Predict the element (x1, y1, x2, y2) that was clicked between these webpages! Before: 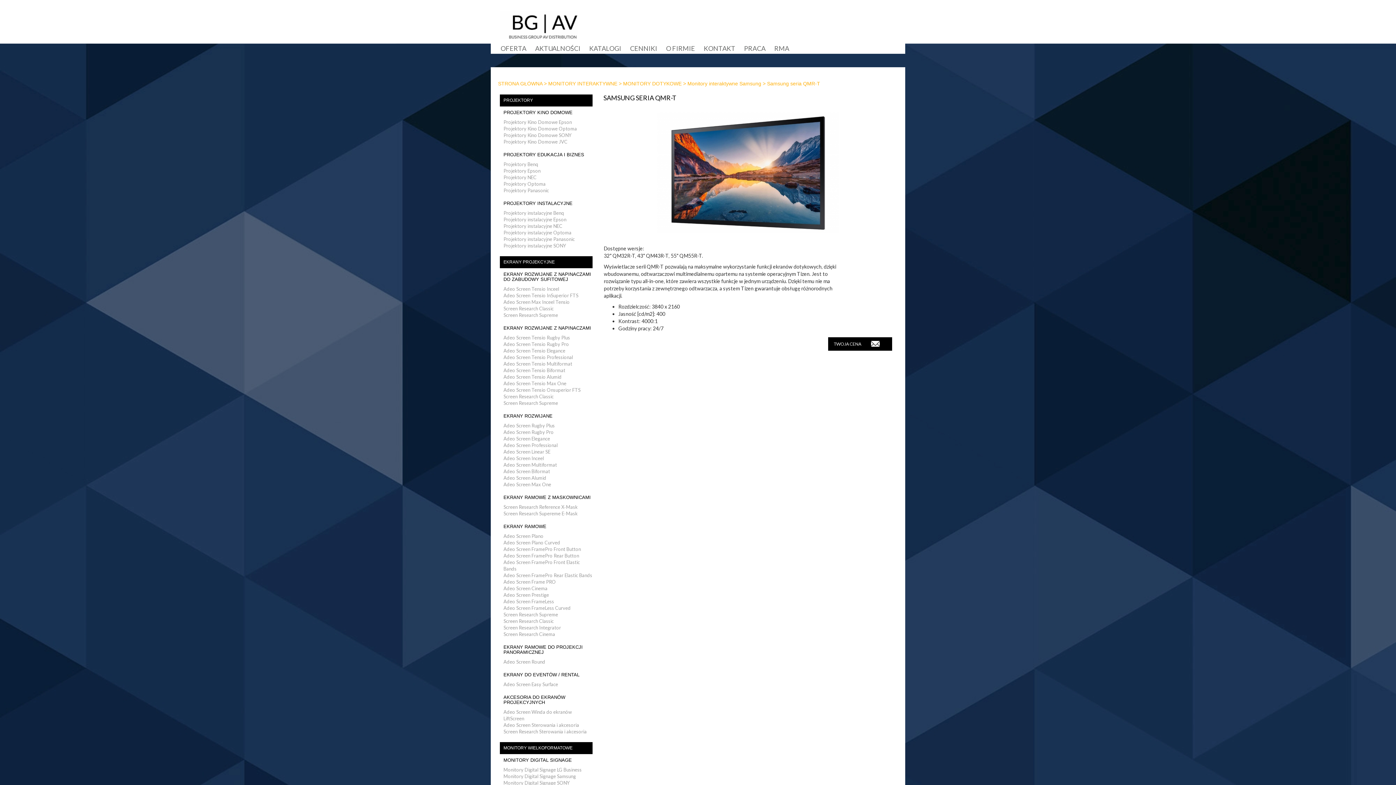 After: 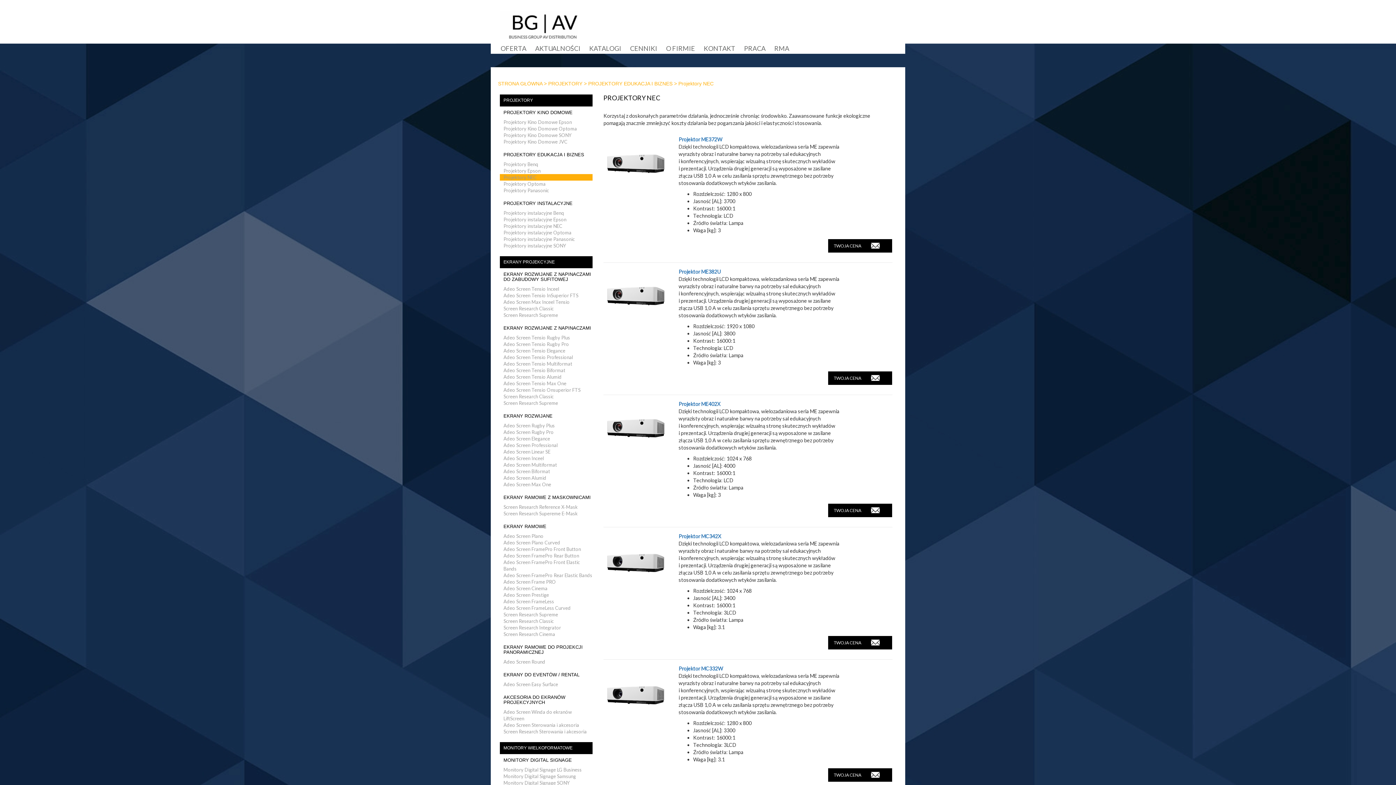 Action: label: Projektory NEC bbox: (500, 174, 592, 180)